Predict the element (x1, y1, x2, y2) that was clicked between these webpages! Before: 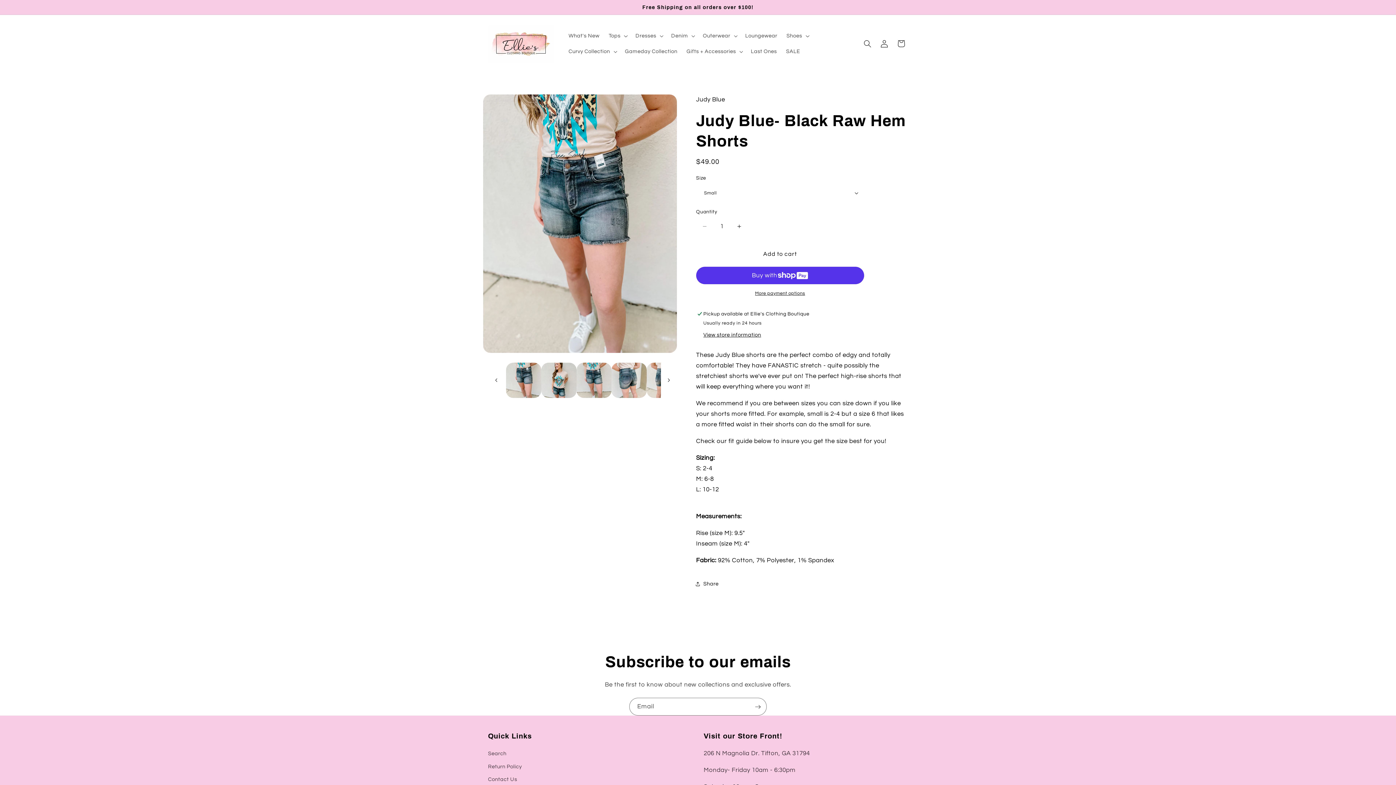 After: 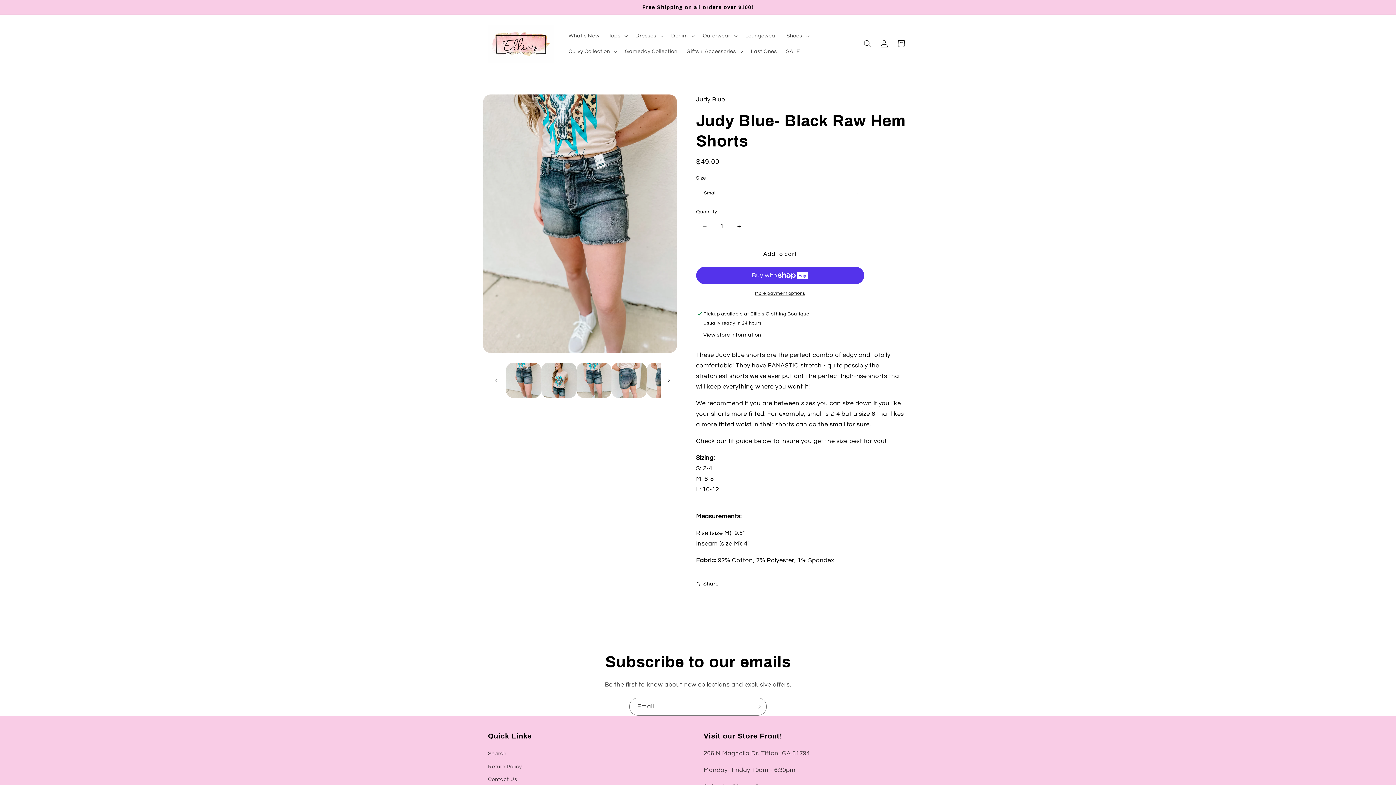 Action: label: Add to cart bbox: (696, 245, 864, 263)